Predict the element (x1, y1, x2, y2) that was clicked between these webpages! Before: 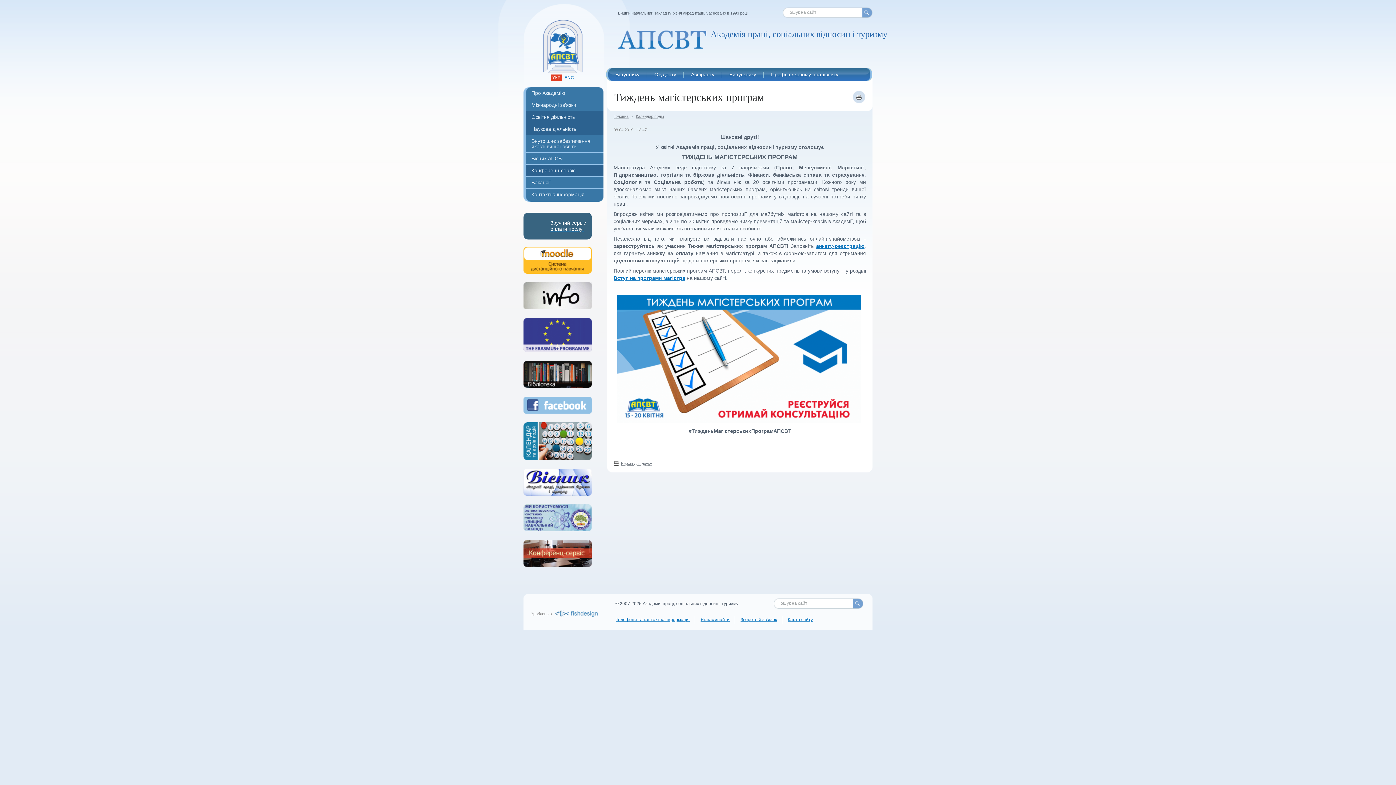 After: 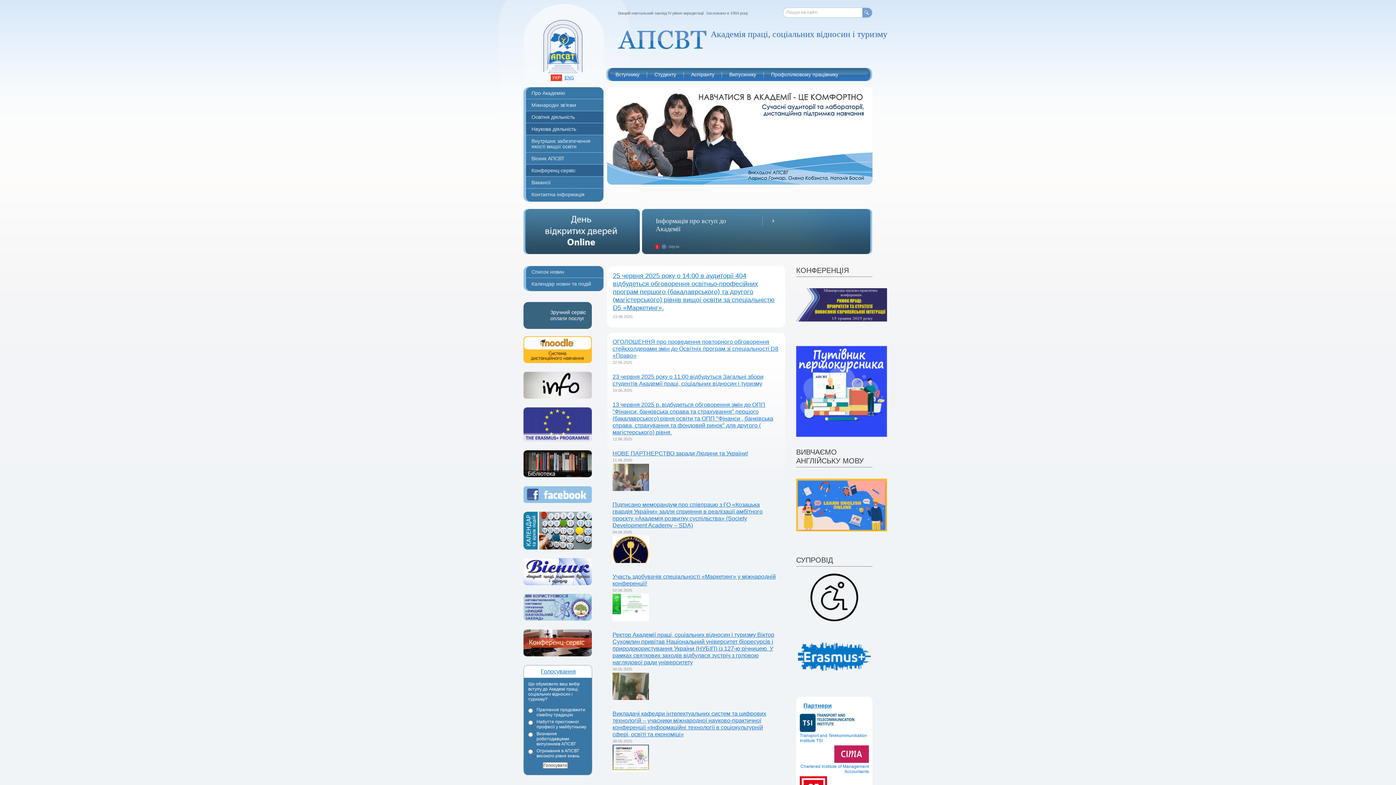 Action: bbox: (552, 75, 560, 80) label: УКР